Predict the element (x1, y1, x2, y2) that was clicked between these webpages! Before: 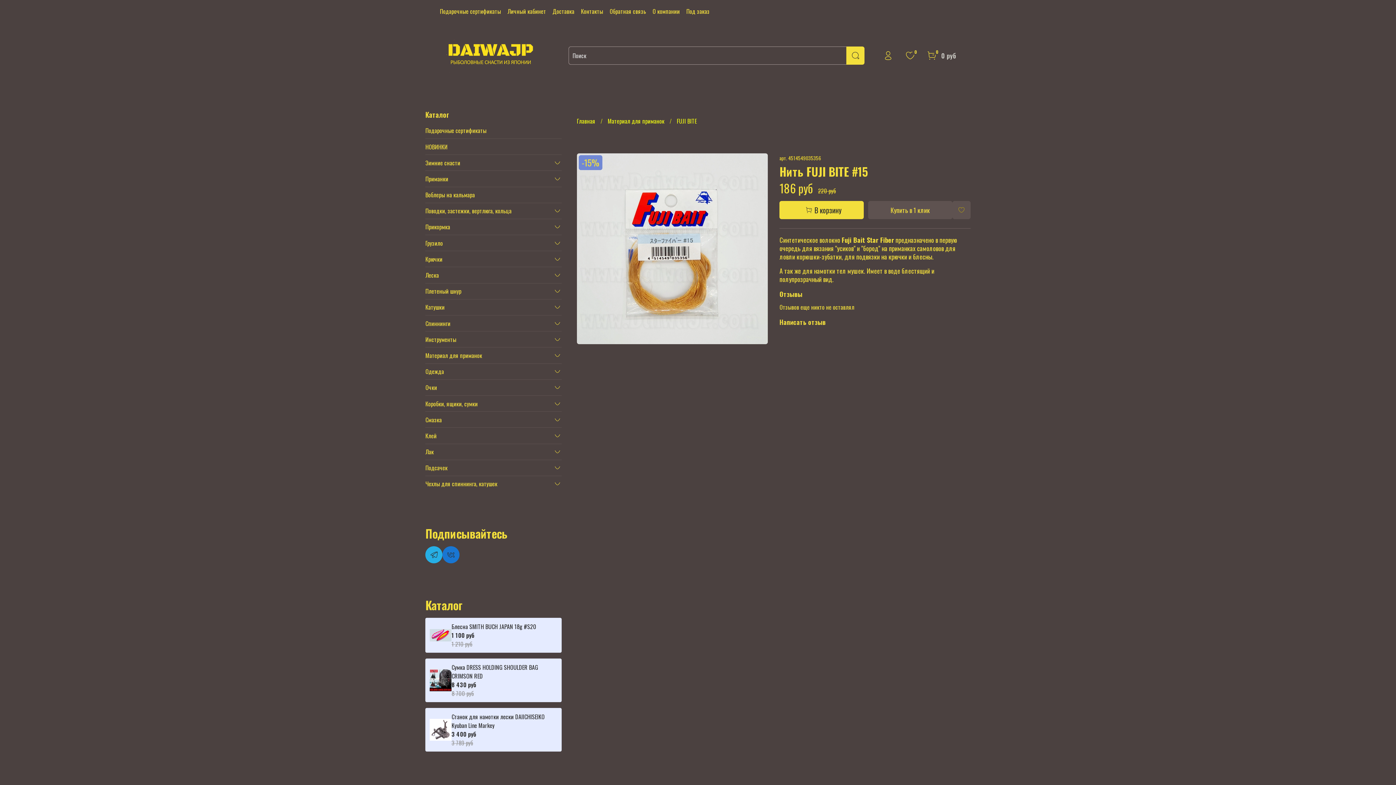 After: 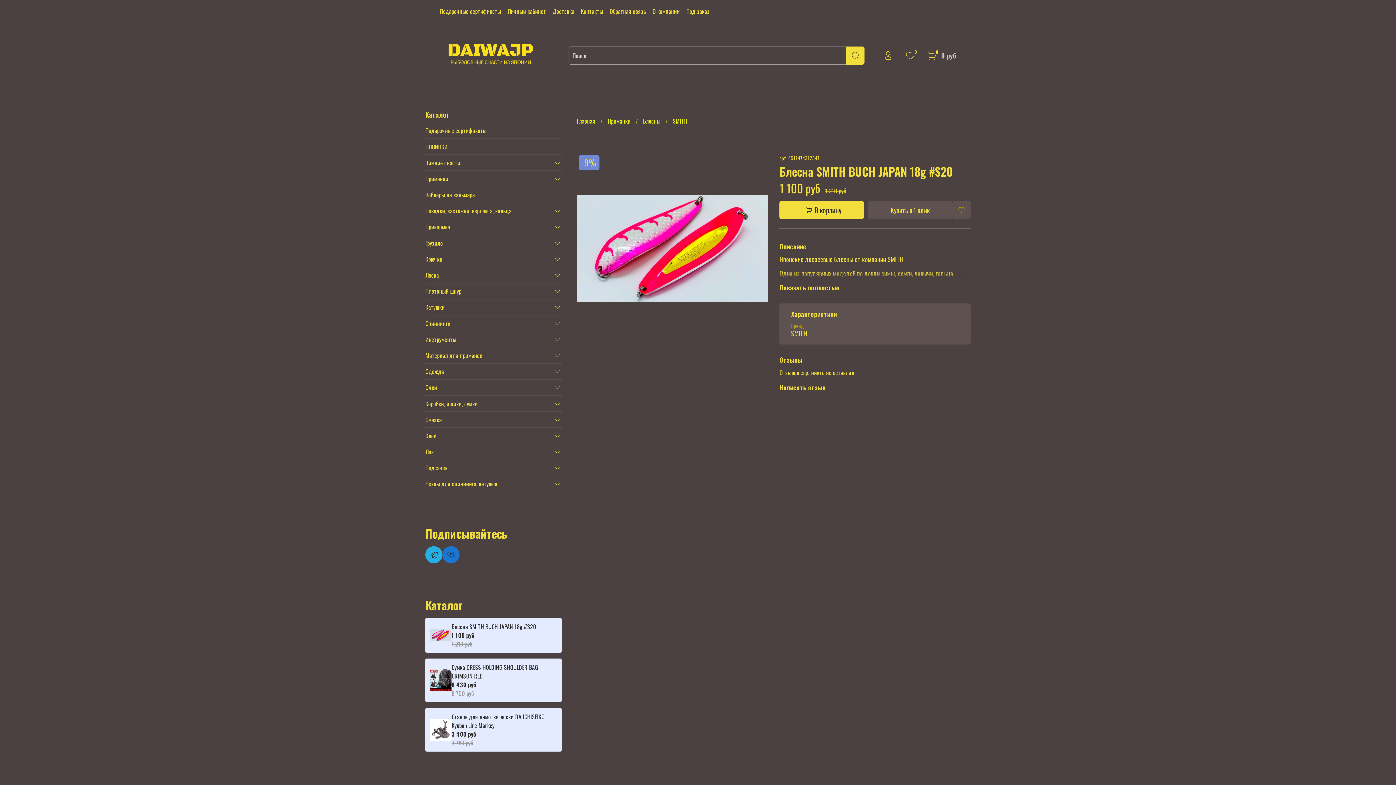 Action: label: Блесна SMITH BUCH JAPAN 18g #S20
1 100 руб
1 210 руб bbox: (425, 618, 561, 653)